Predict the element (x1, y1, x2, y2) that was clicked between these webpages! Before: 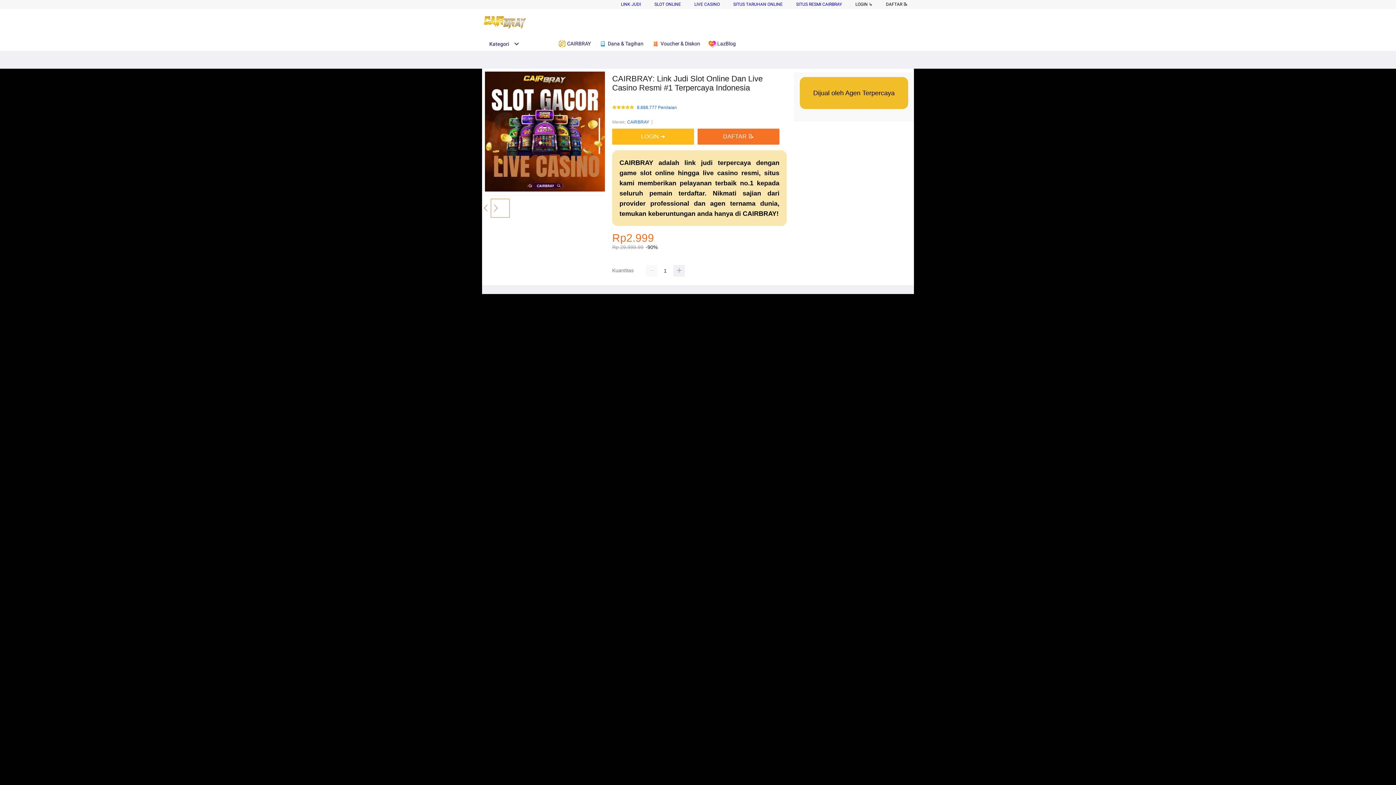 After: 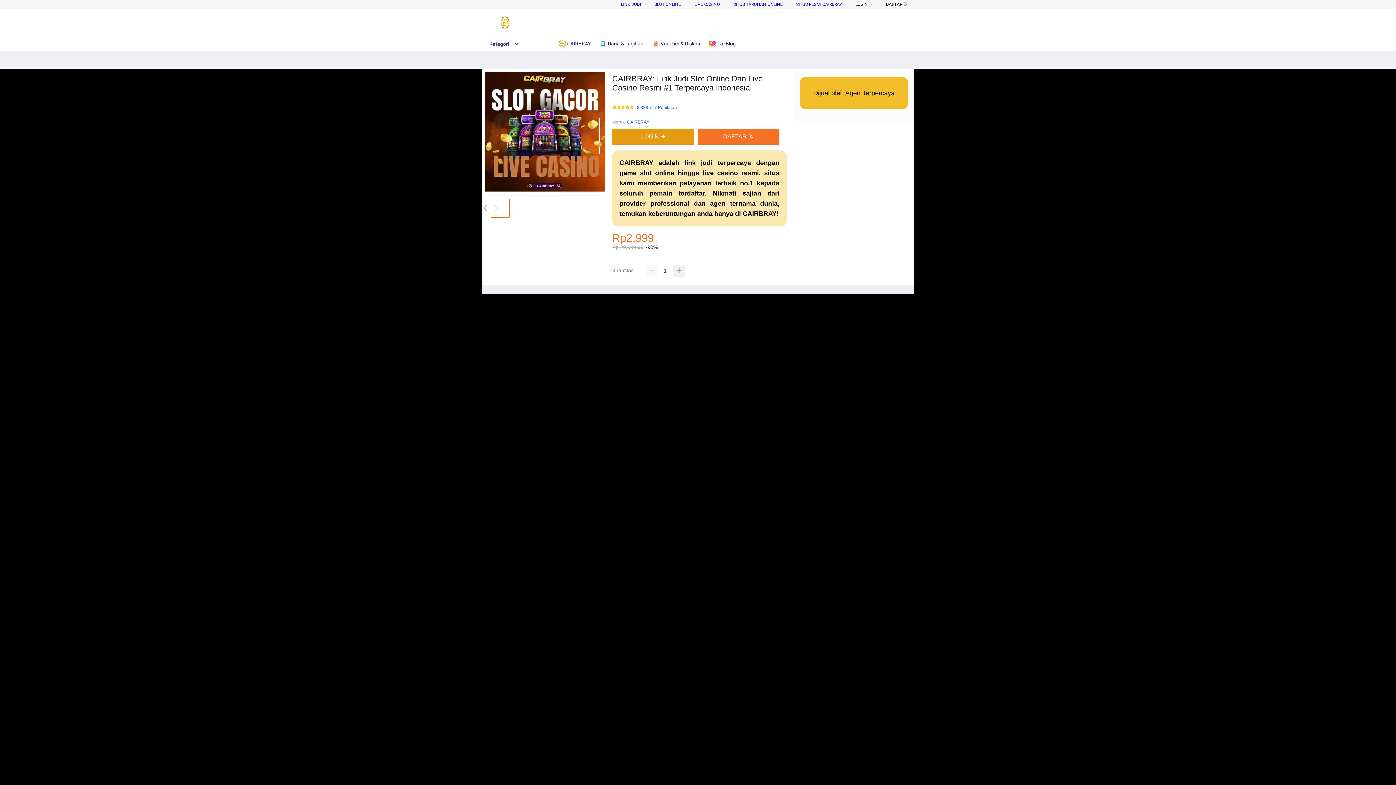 Action: bbox: (612, 128, 694, 144) label: LOGIN ➜